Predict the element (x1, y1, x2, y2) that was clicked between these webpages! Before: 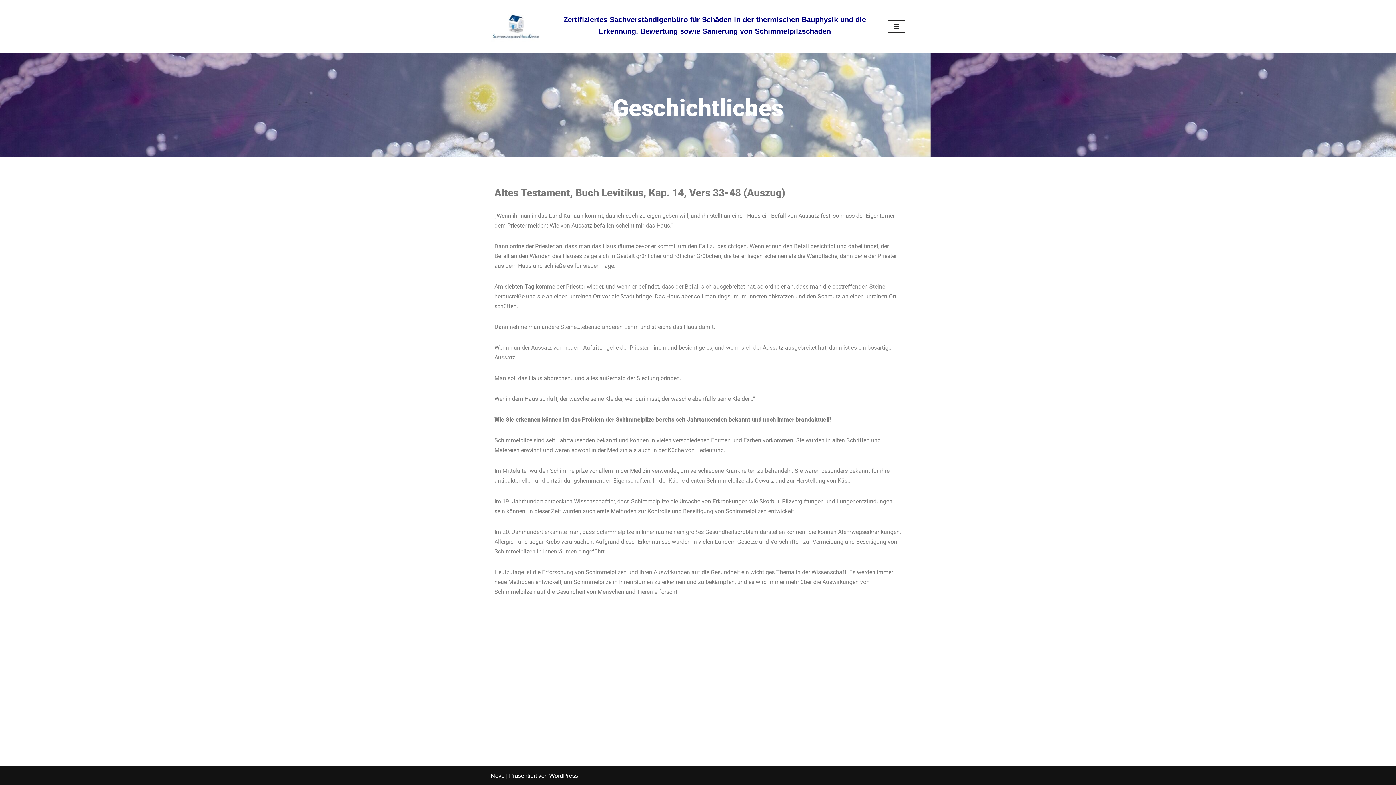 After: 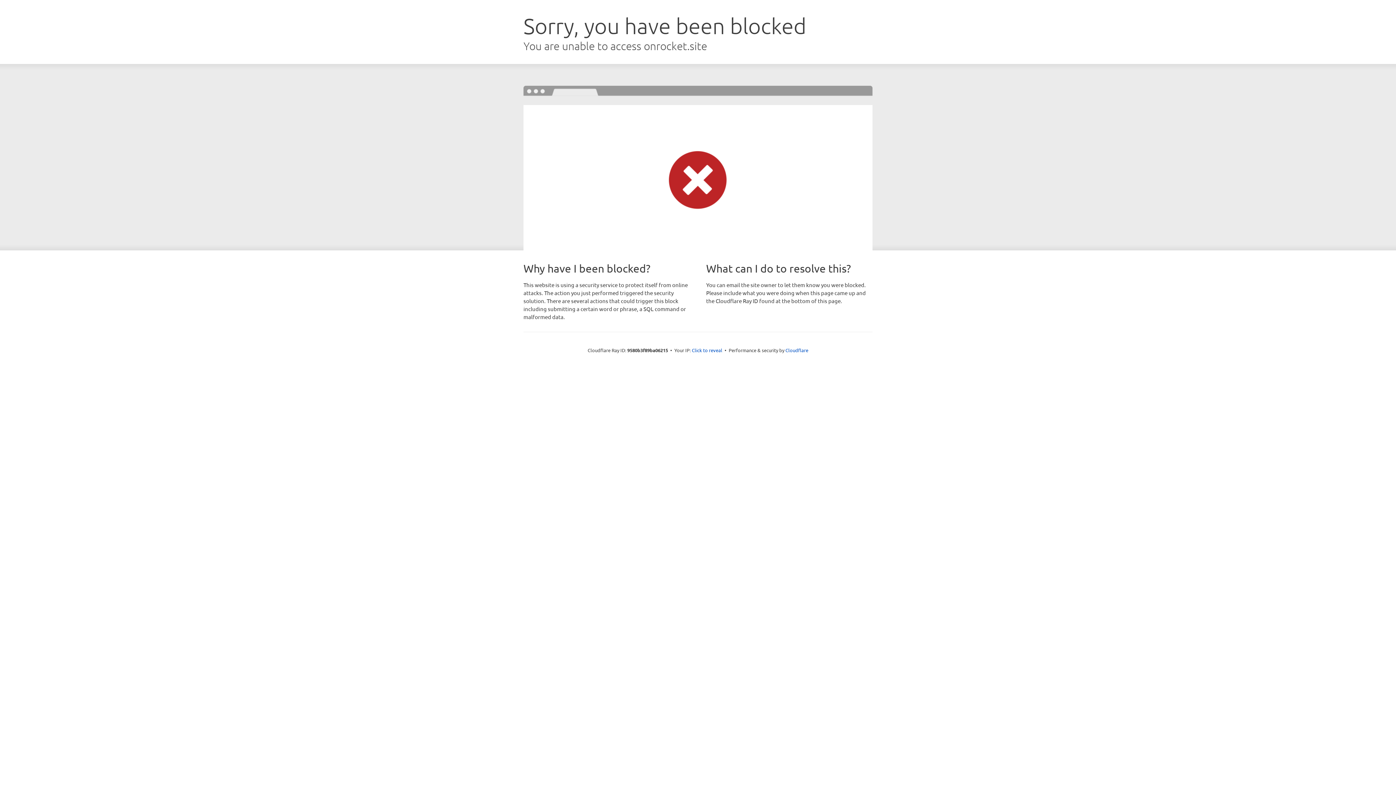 Action: bbox: (490, 773, 504, 779) label: Neve